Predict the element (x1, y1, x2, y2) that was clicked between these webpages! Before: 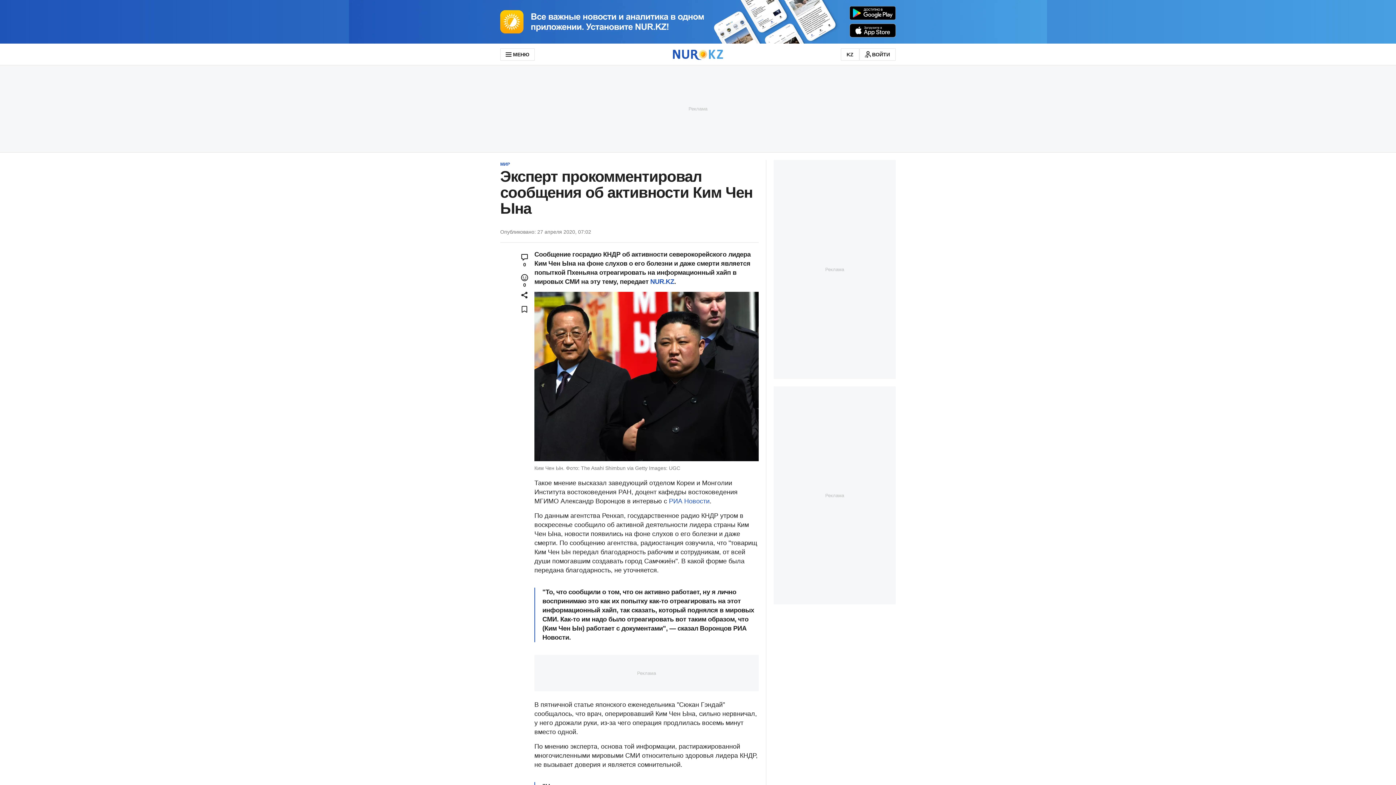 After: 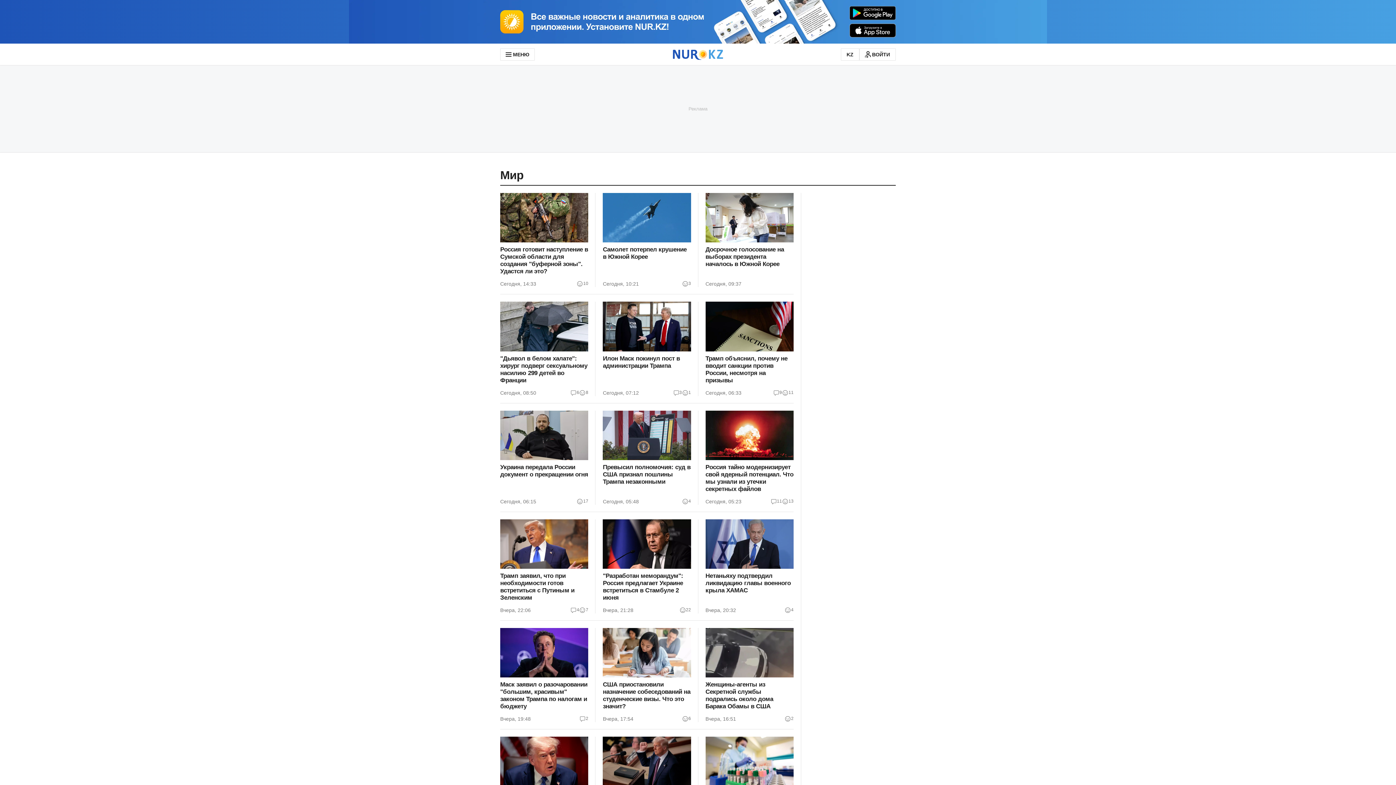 Action: bbox: (500, 160, 510, 168) label: МИР